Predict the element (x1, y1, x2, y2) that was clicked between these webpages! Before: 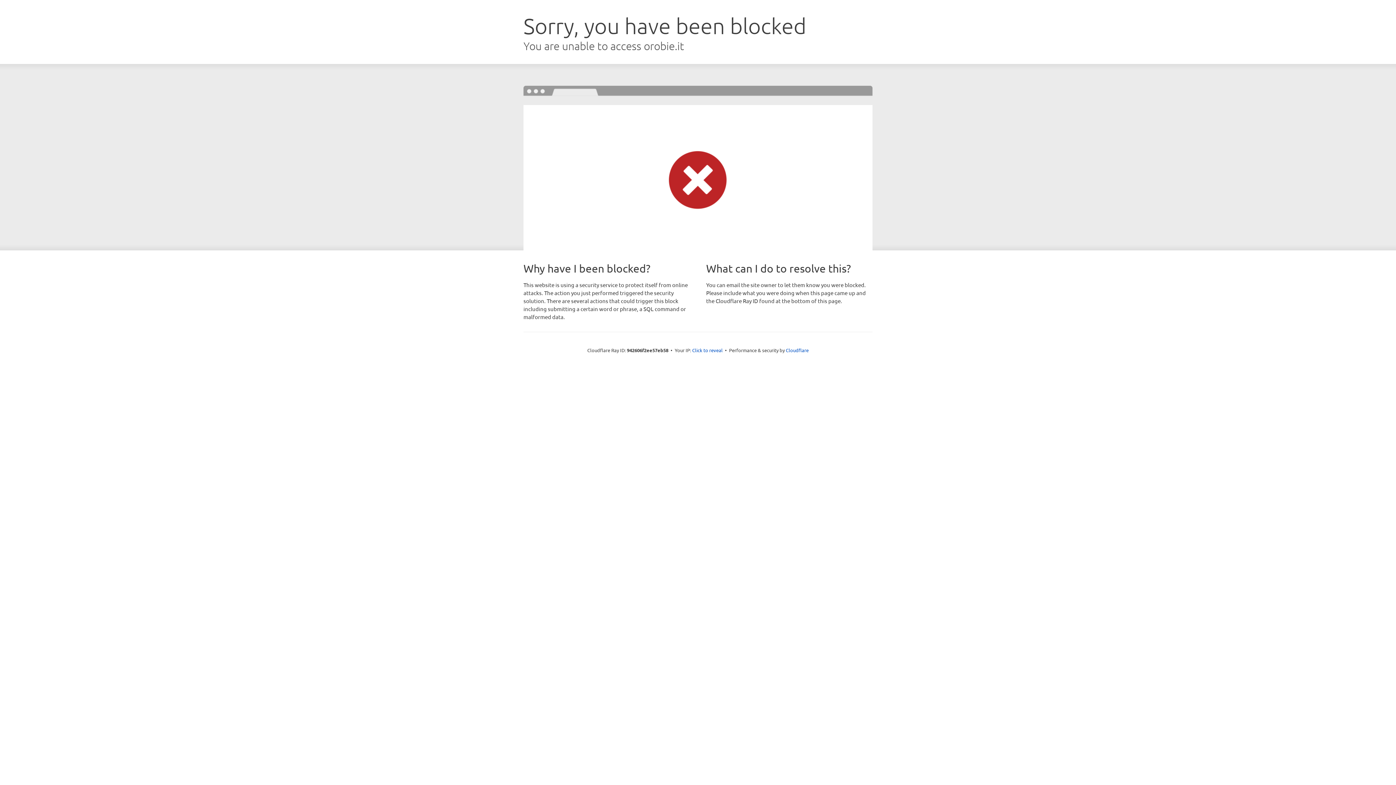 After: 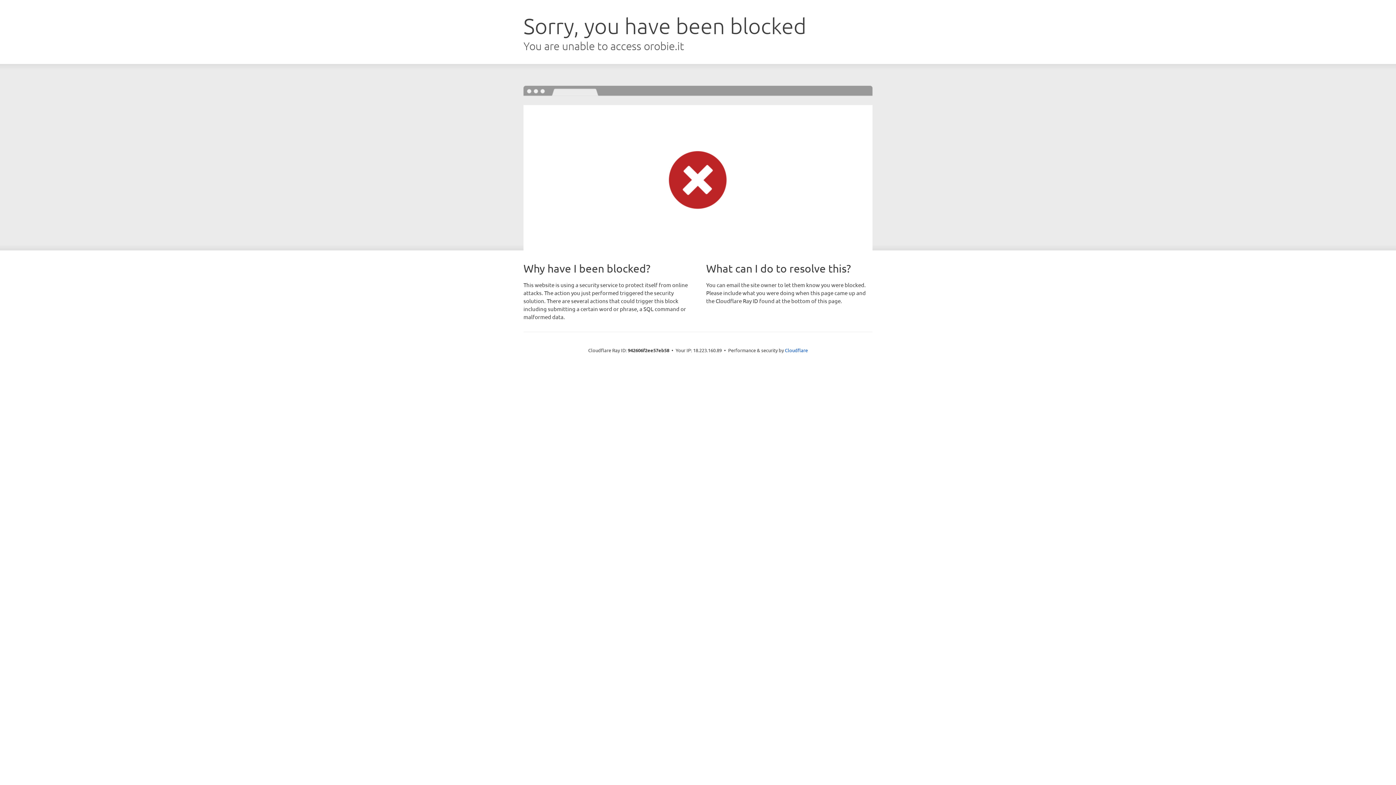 Action: bbox: (692, 346, 722, 353) label: Click to reveal